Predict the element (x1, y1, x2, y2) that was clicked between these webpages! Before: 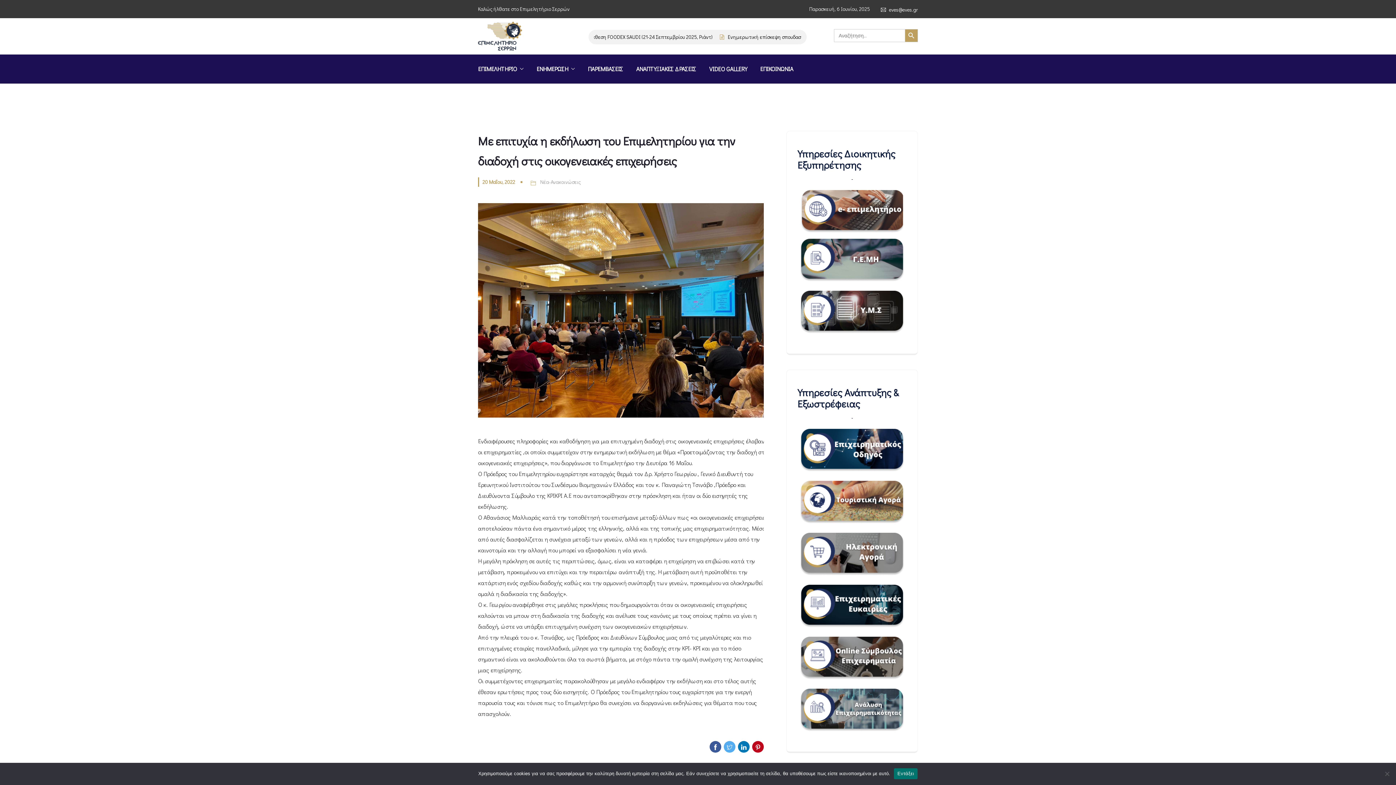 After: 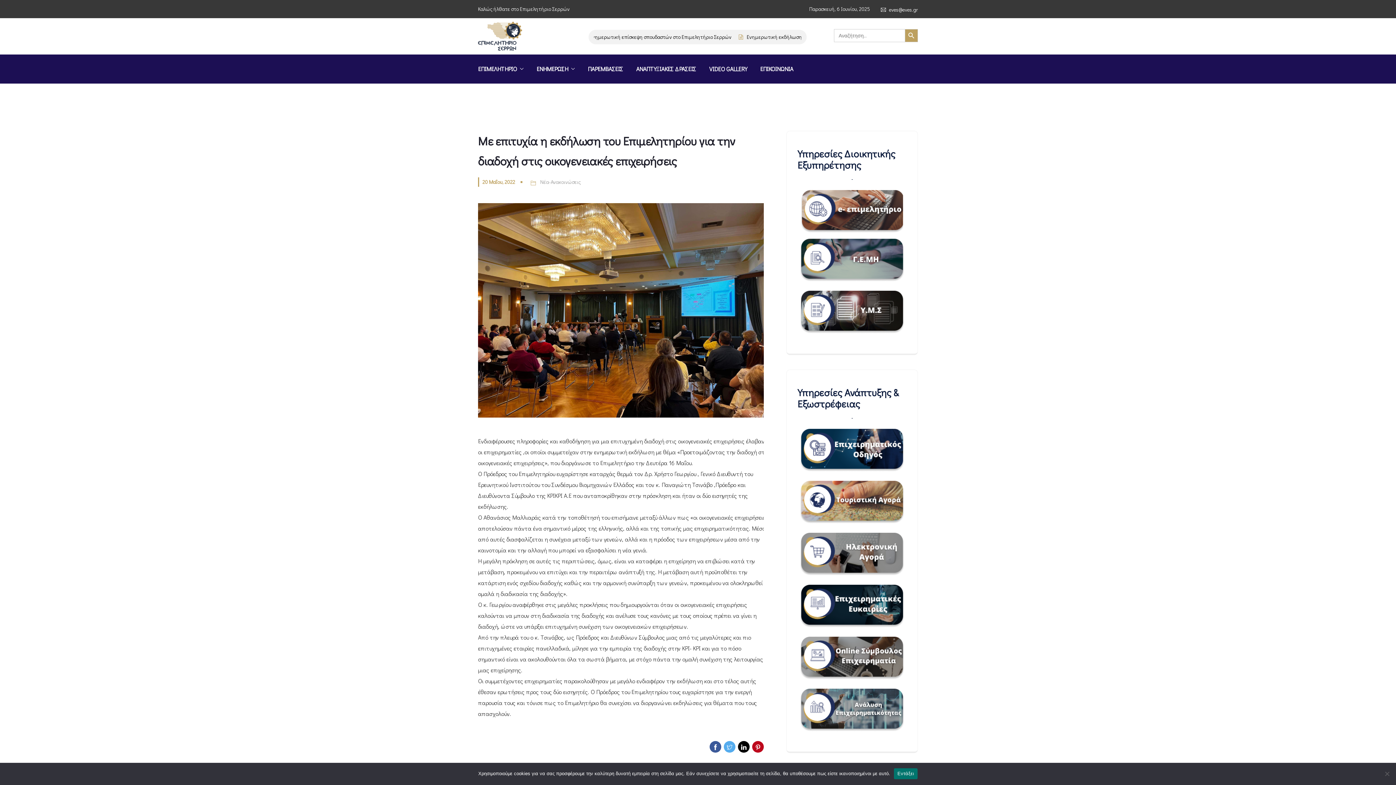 Action: bbox: (738, 741, 749, 752)